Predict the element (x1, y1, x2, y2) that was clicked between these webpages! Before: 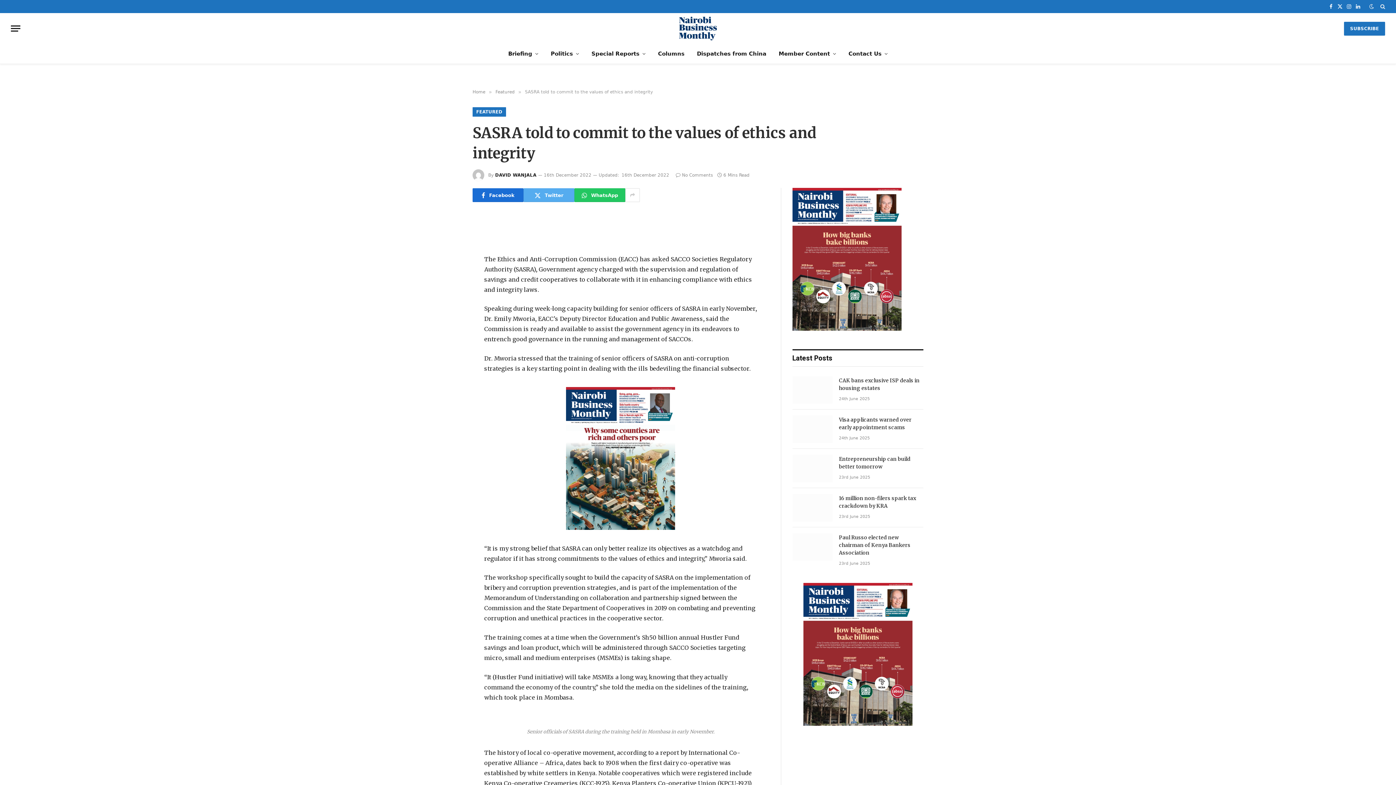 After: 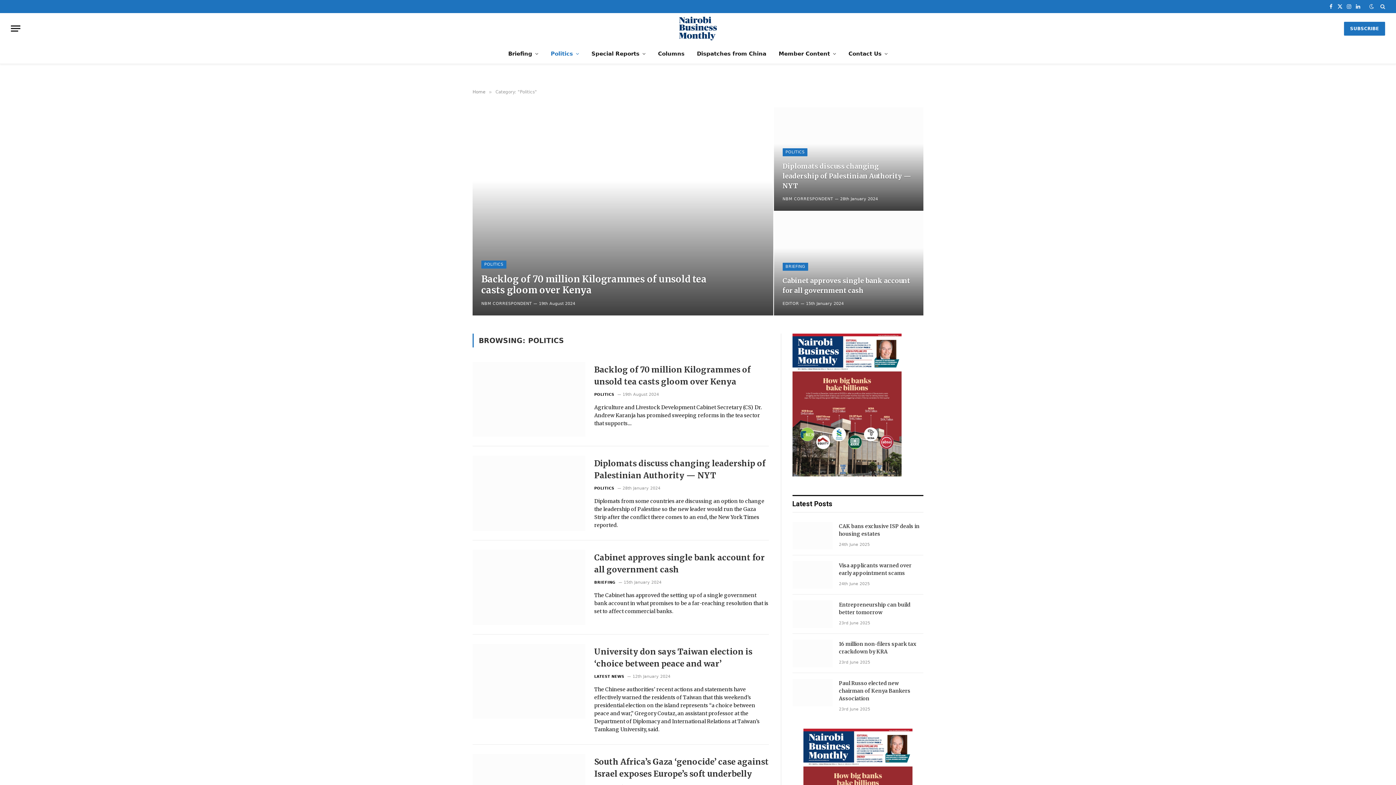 Action: bbox: (544, 44, 585, 63) label: Politics